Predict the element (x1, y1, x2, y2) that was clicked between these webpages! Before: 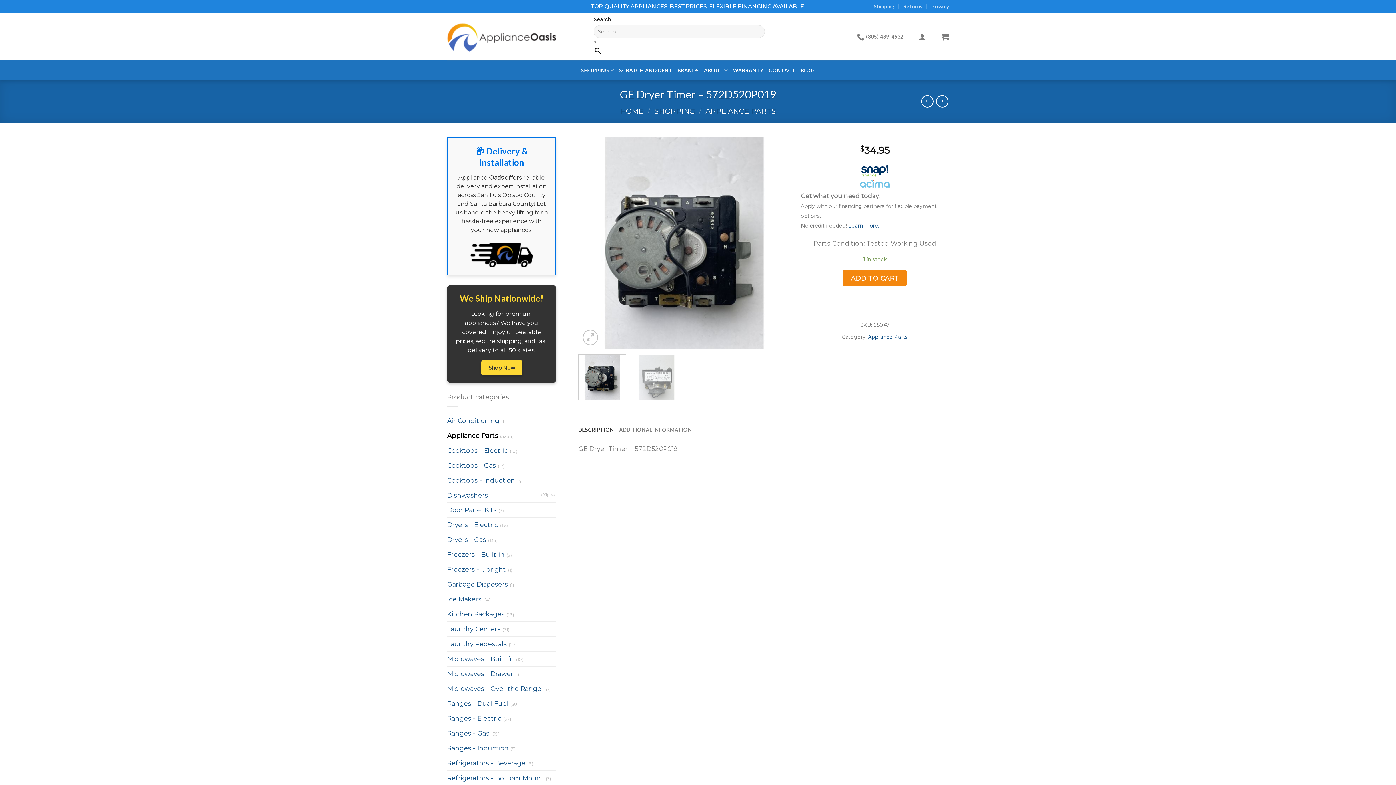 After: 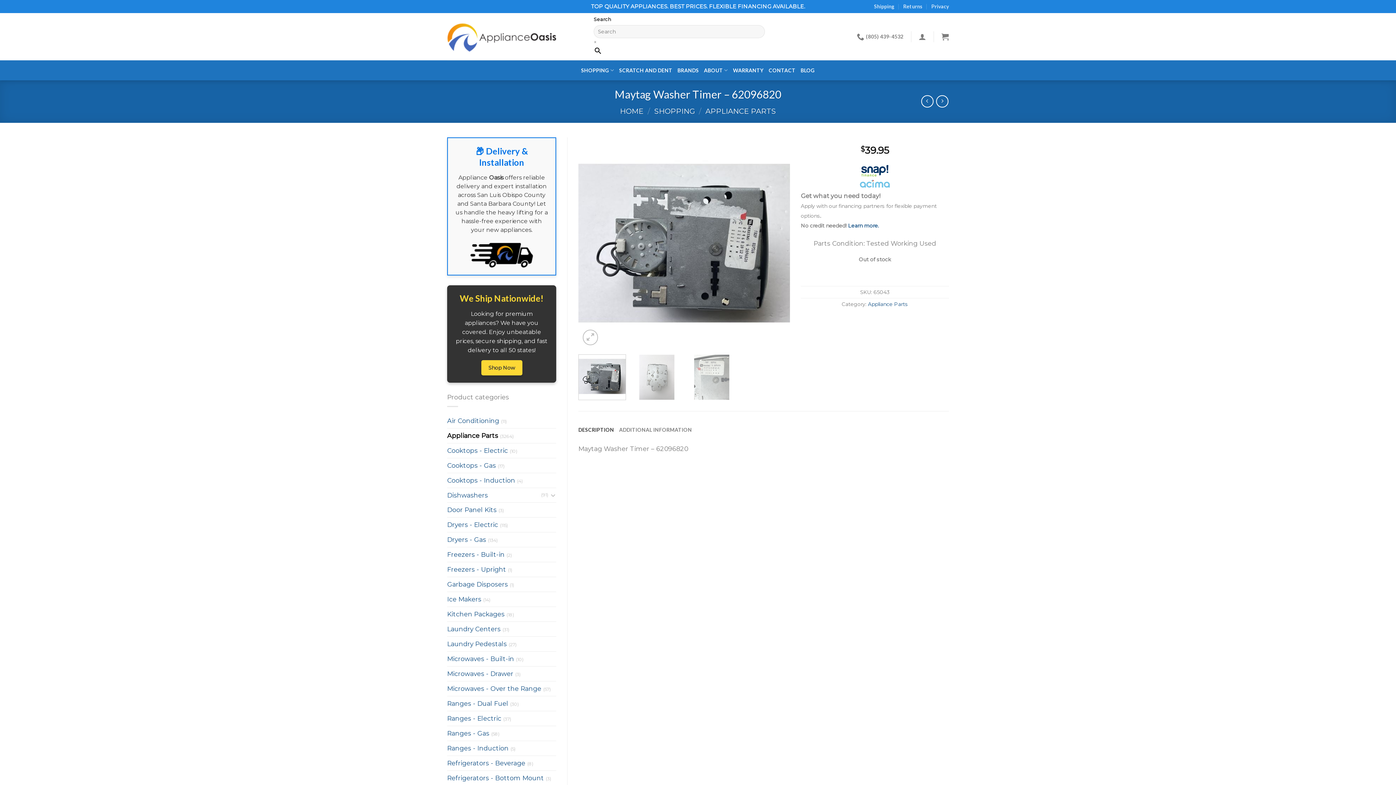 Action: bbox: (936, 95, 948, 107)